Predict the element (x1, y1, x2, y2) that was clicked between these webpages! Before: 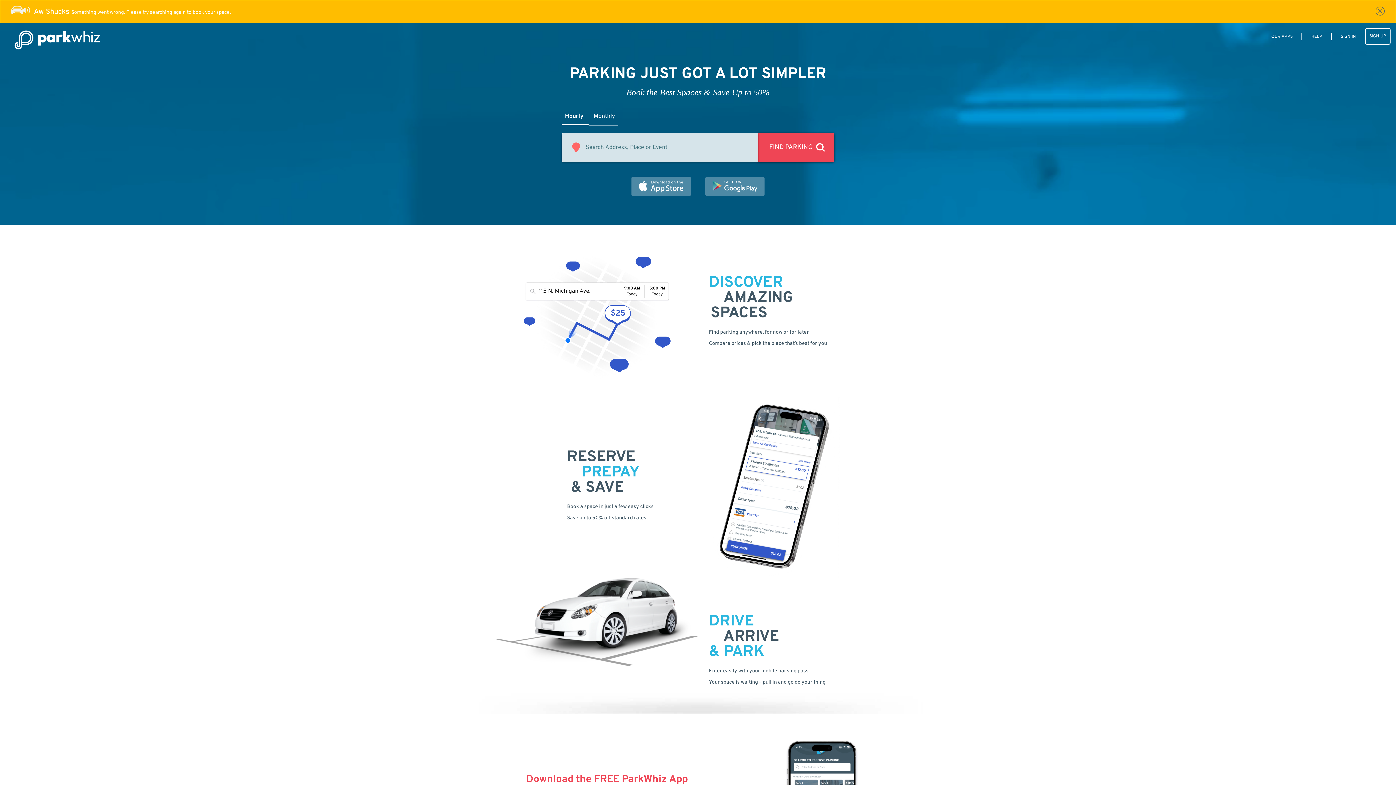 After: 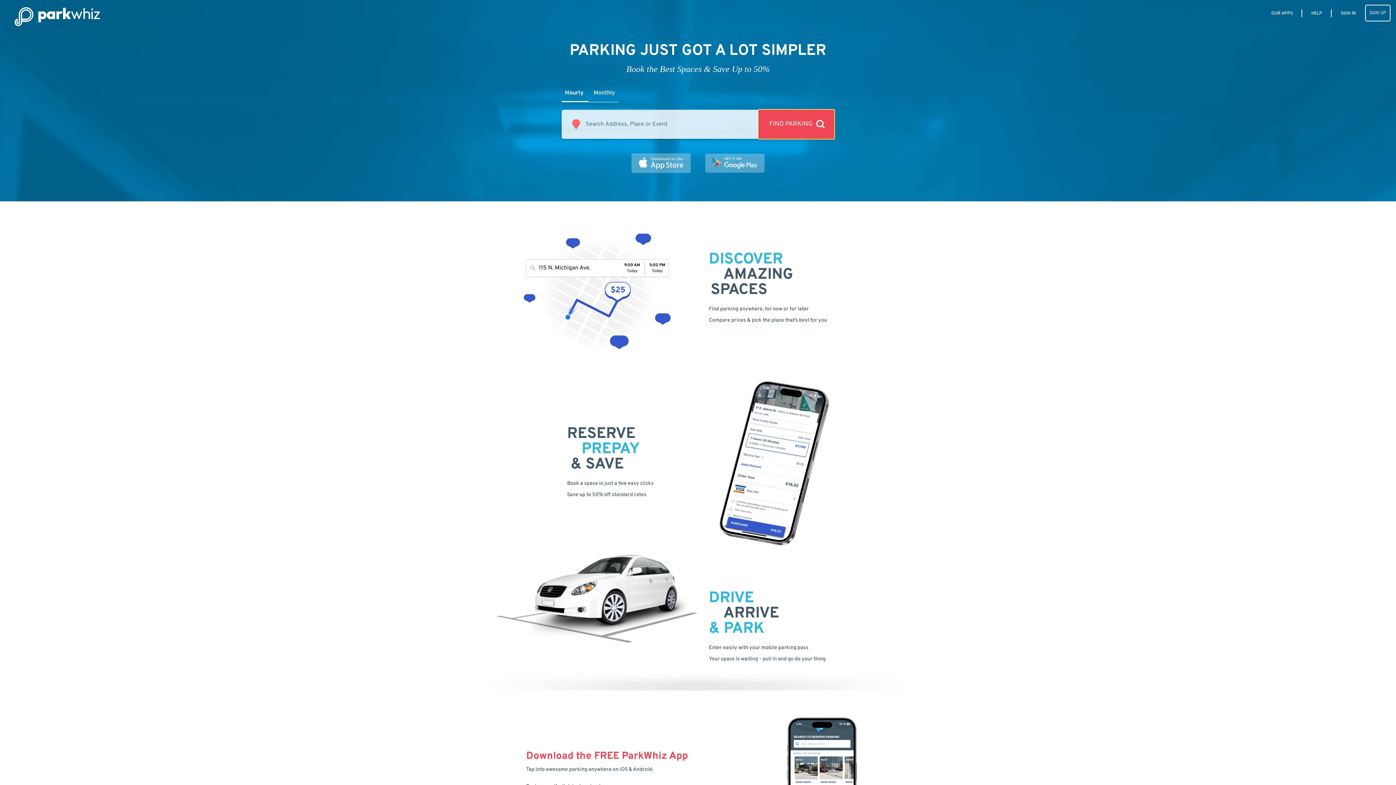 Action: label: FIND PARKING bbox: (758, 133, 834, 162)